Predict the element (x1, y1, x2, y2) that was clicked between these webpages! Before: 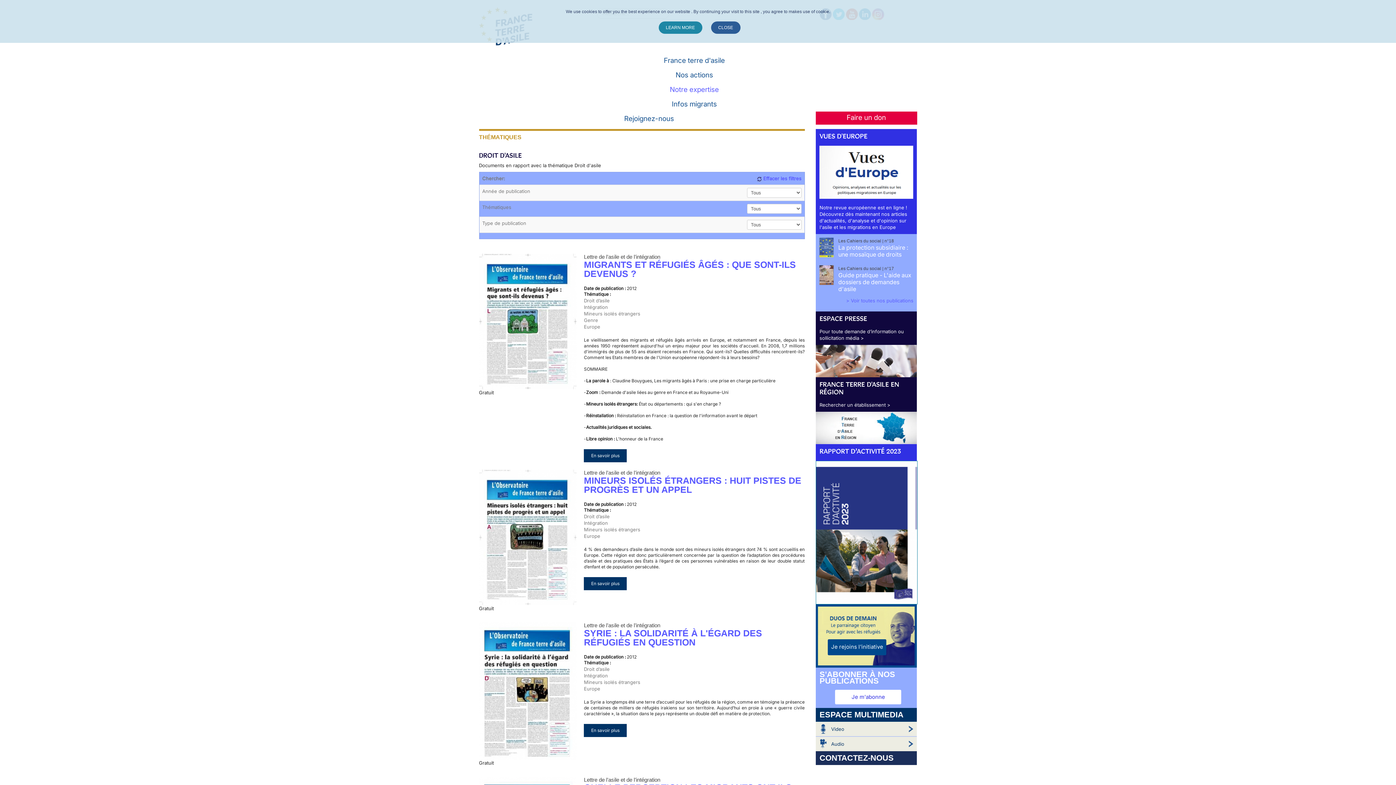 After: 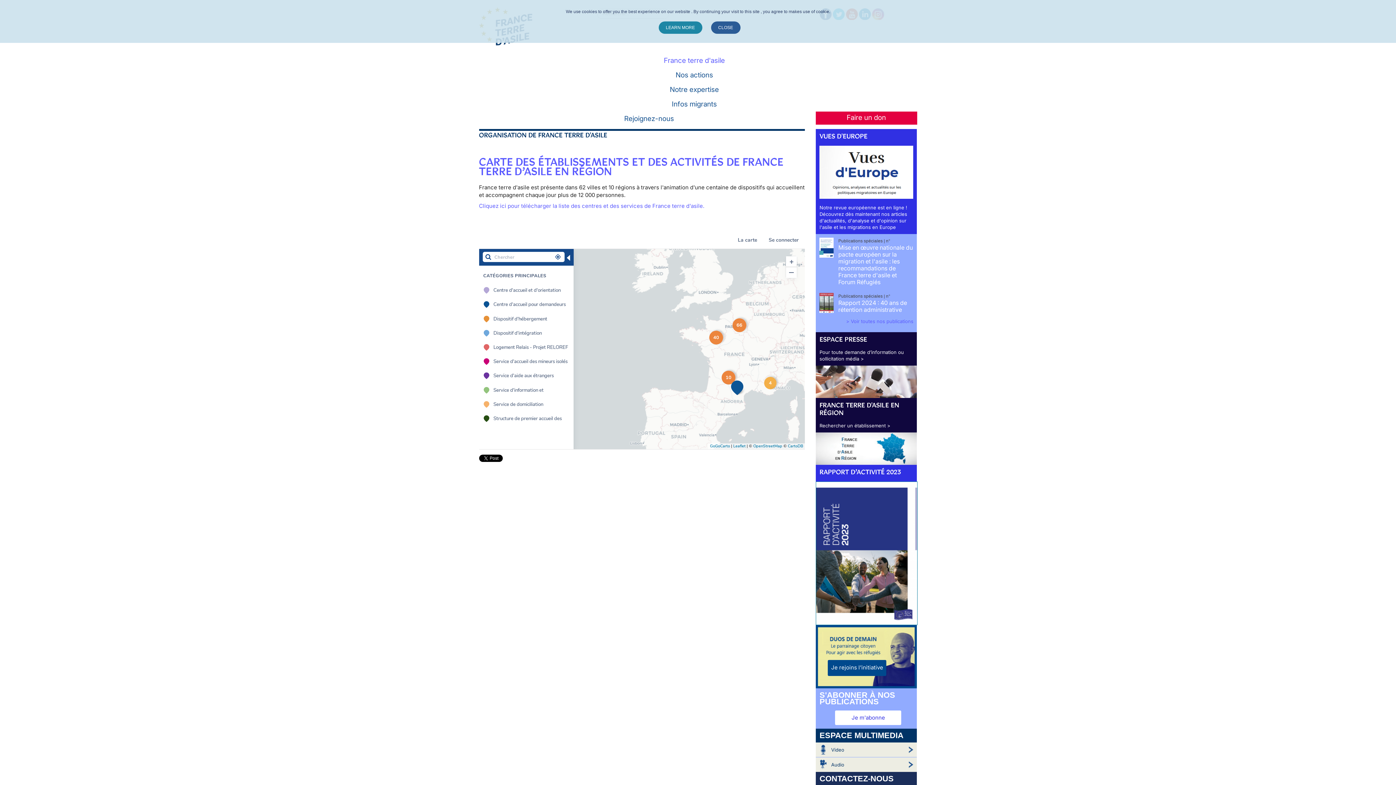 Action: bbox: (816, 424, 917, 430)